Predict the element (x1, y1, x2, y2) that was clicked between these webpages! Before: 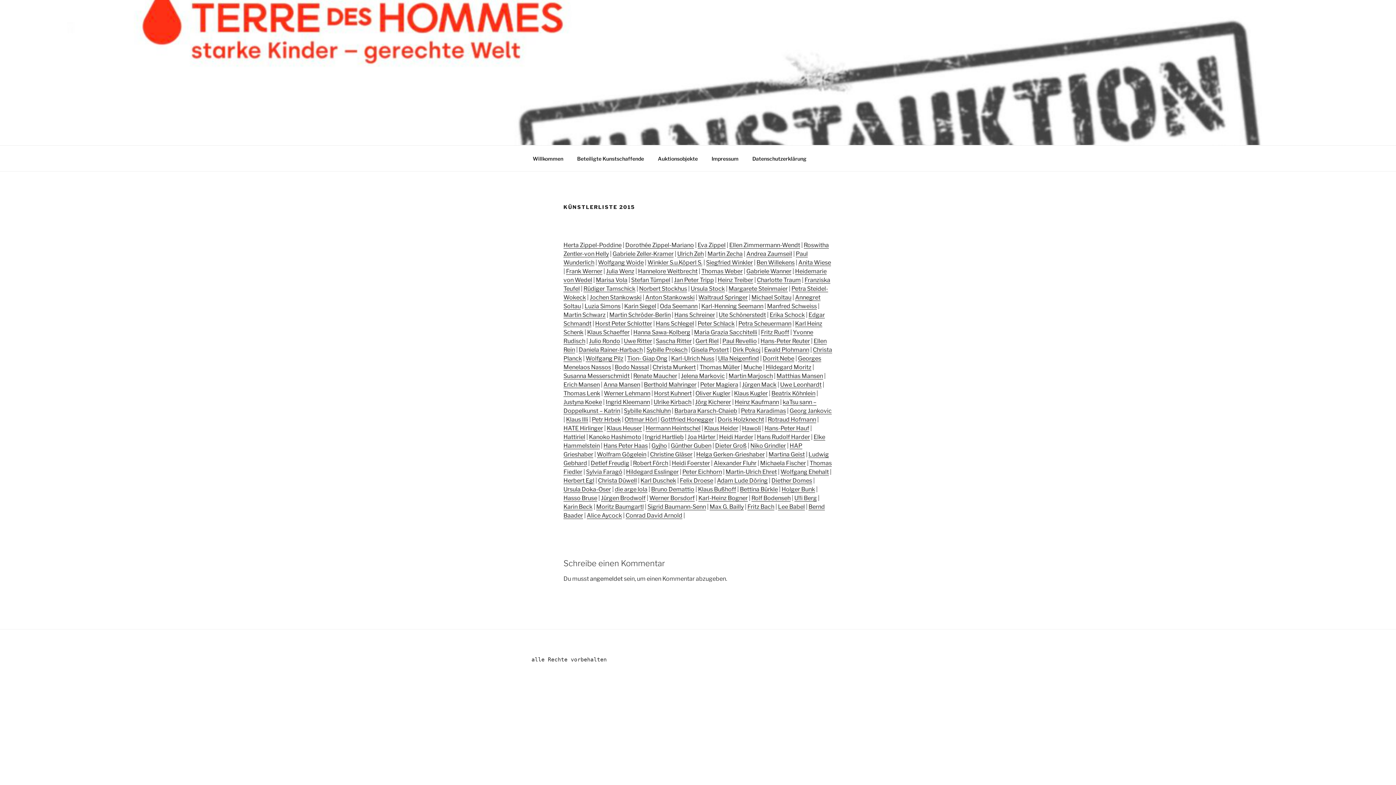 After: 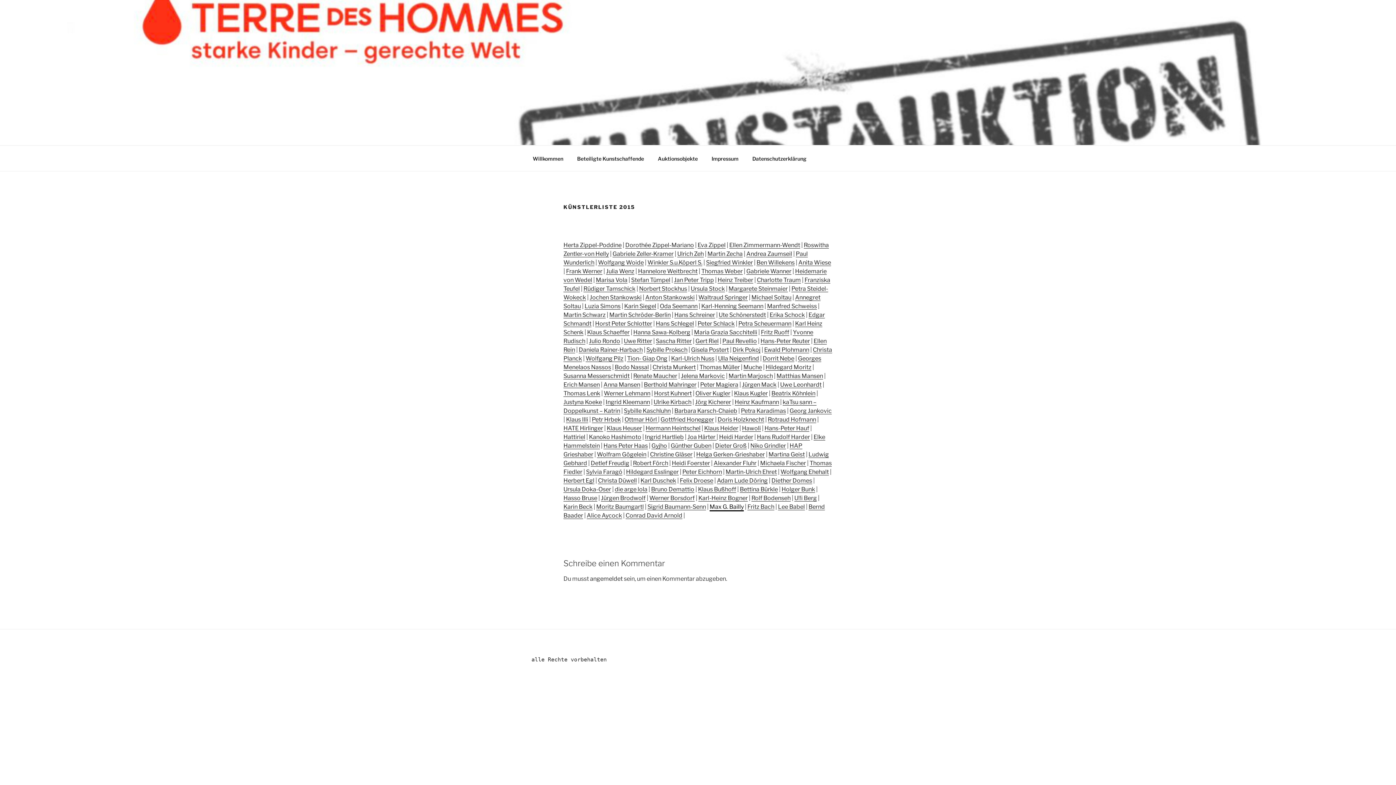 Action: bbox: (709, 503, 744, 510) label: Max G. Bailly